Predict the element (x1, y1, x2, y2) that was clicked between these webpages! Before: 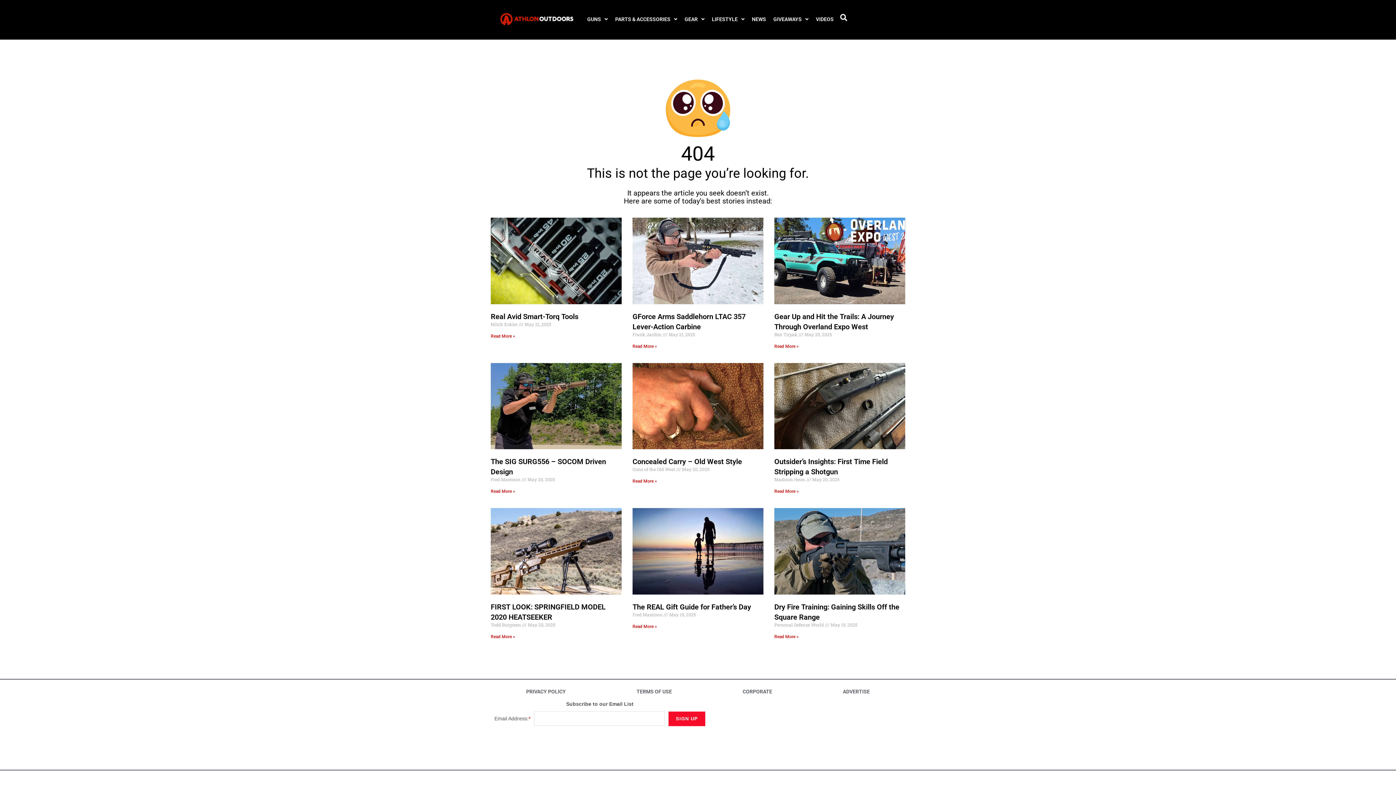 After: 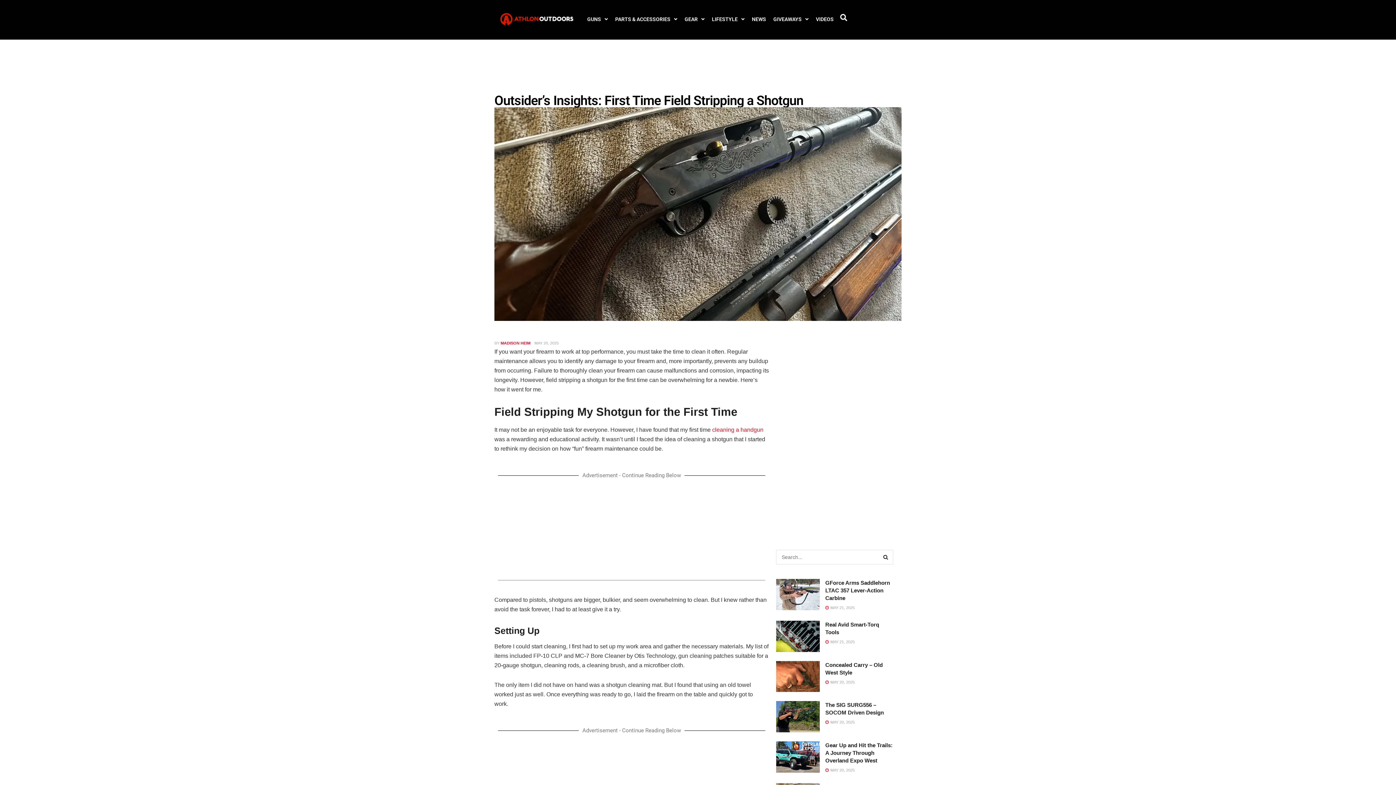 Action: bbox: (774, 489, 798, 494) label: Read more about Outsider’s Insights: First Time Field Stripping a Shotgun